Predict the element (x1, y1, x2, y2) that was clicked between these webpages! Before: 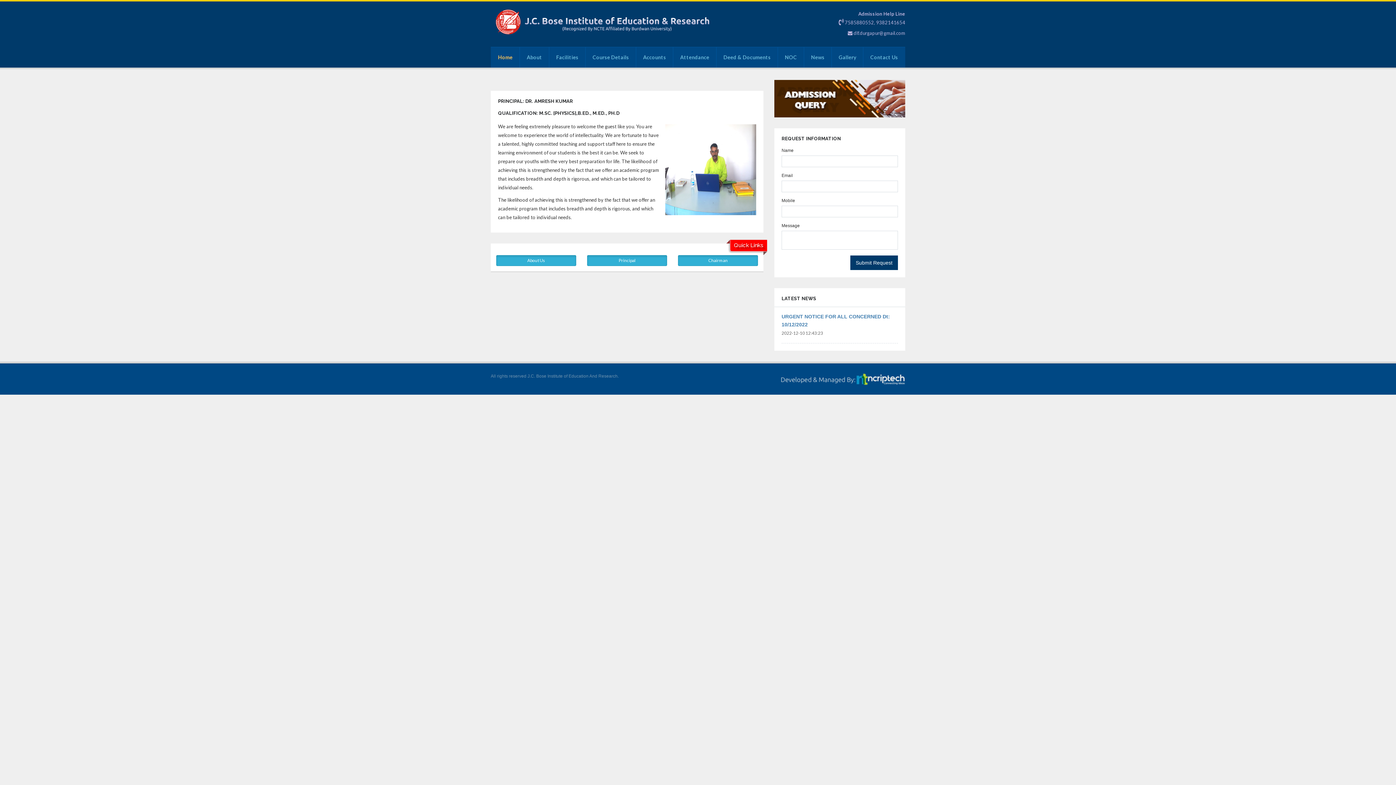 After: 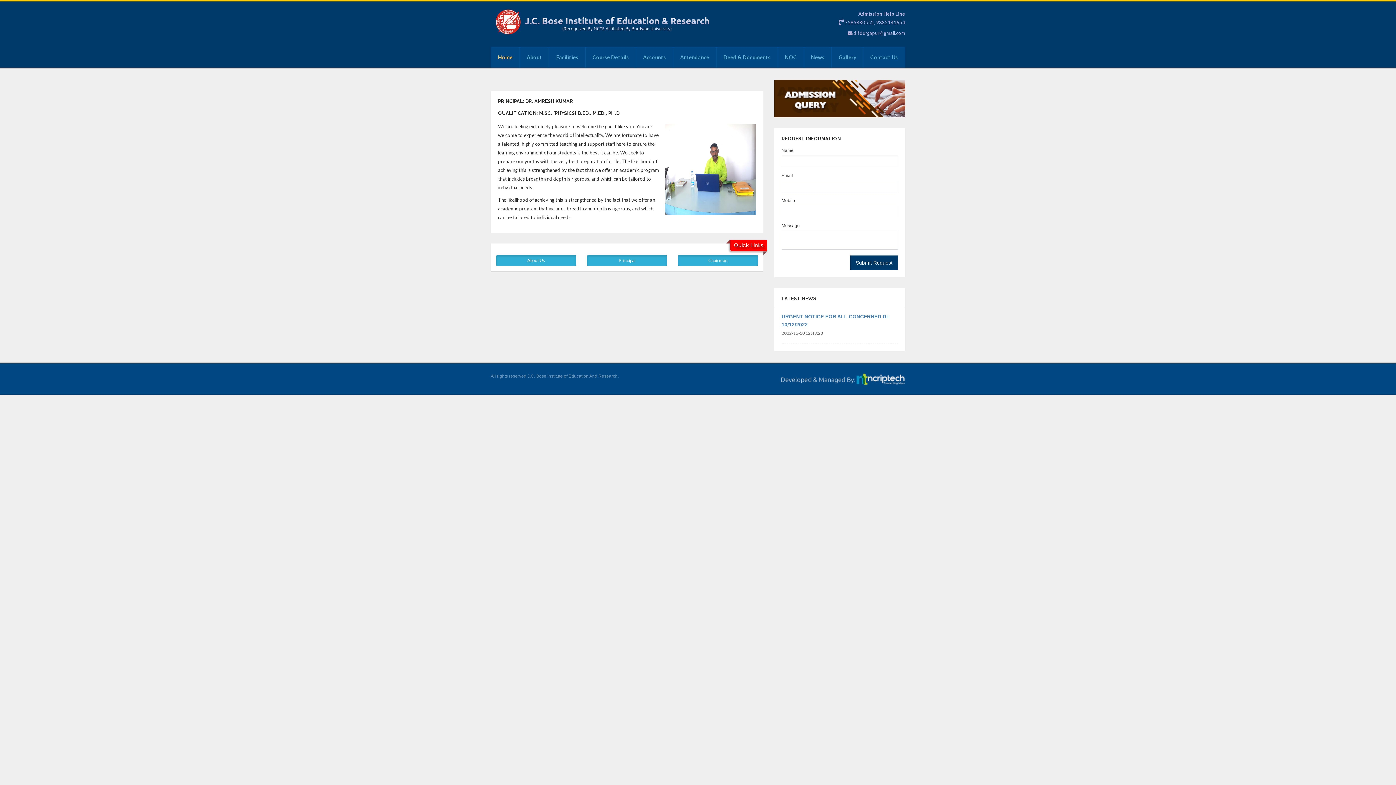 Action: bbox: (774, 373, 908, 385)